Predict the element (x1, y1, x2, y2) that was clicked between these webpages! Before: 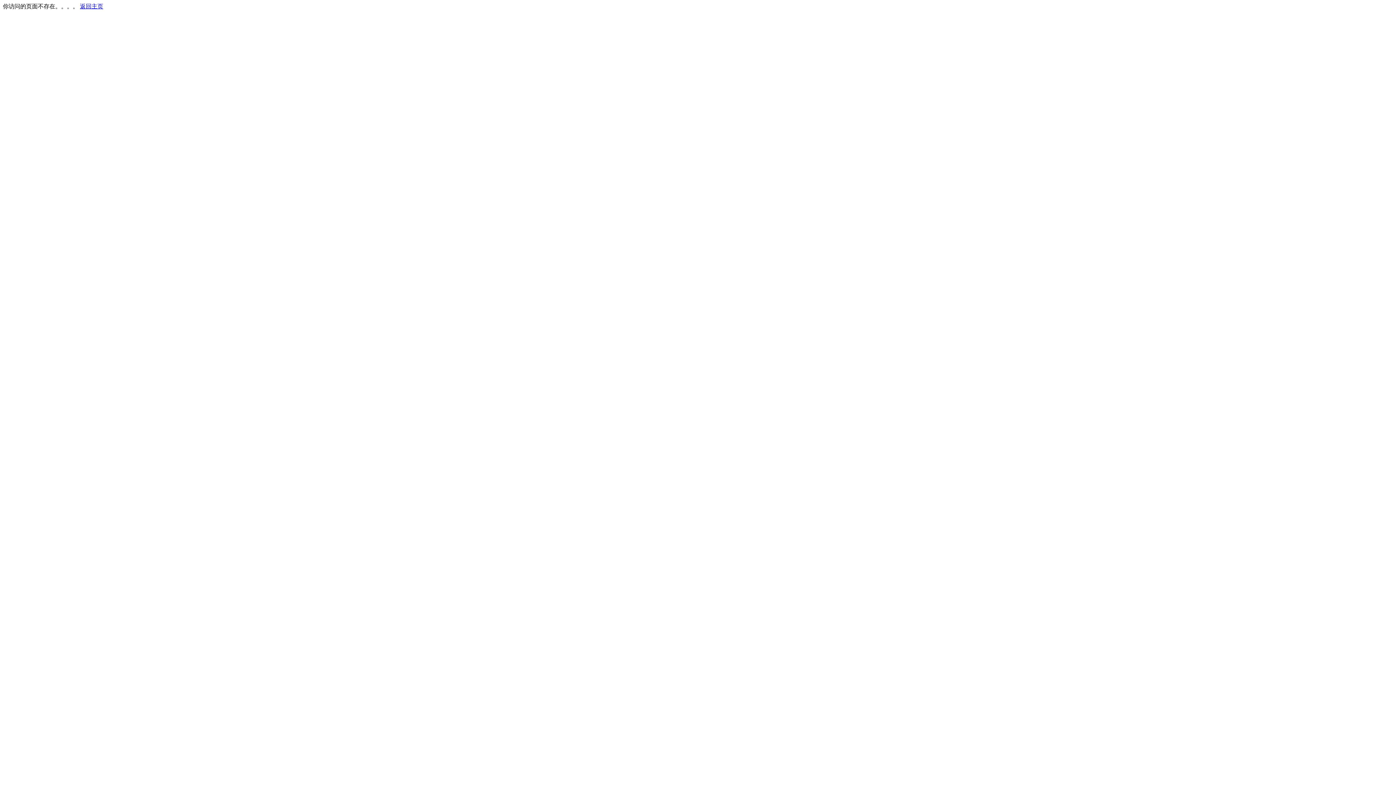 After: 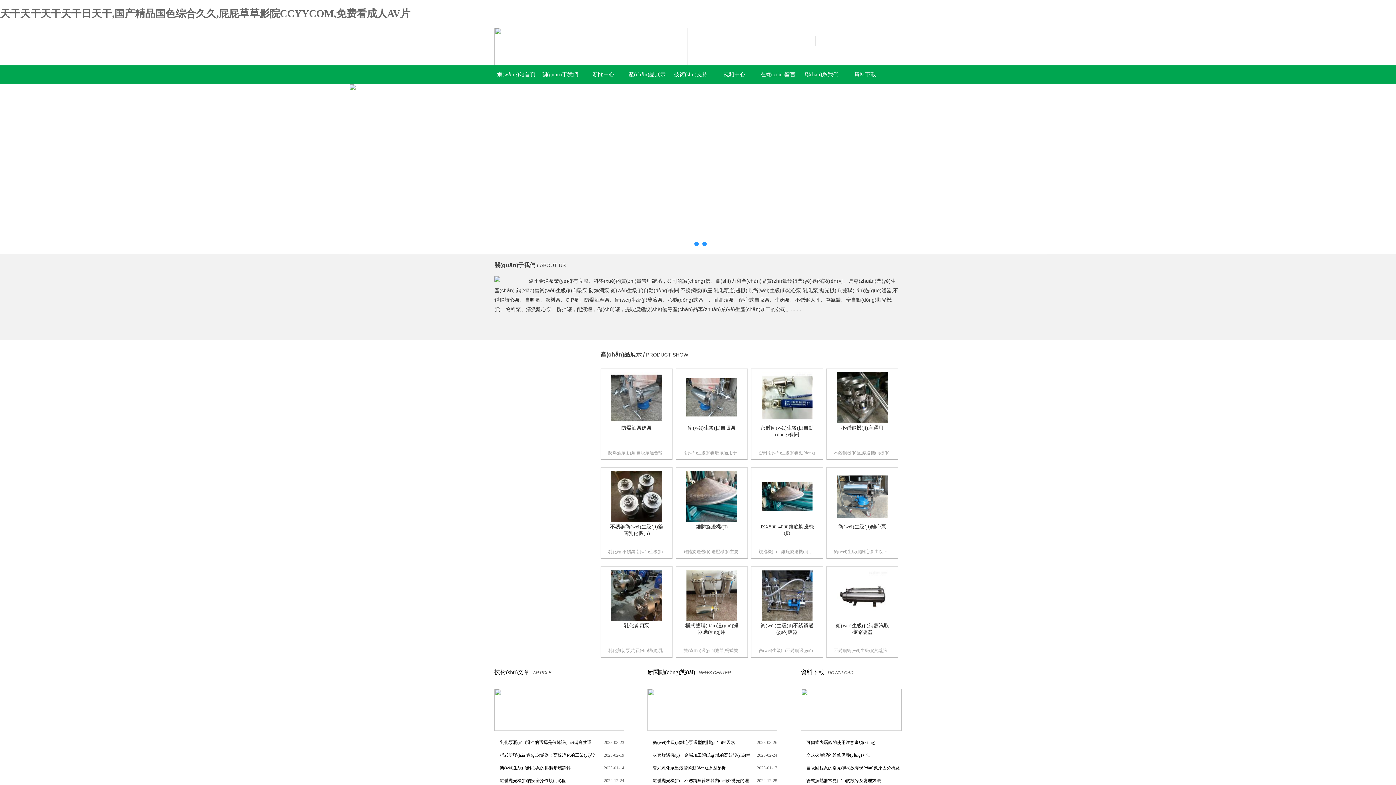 Action: bbox: (80, 3, 103, 9) label: 返回主页